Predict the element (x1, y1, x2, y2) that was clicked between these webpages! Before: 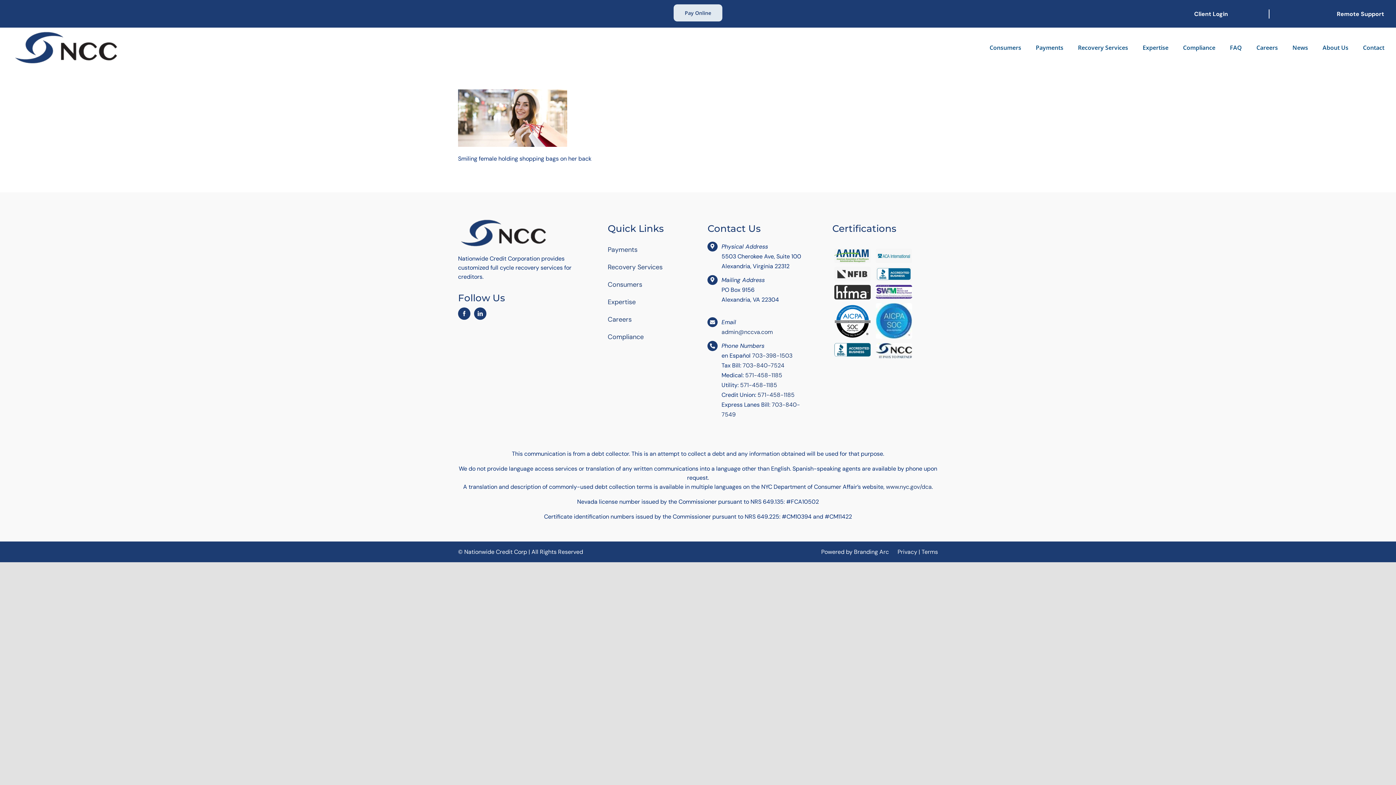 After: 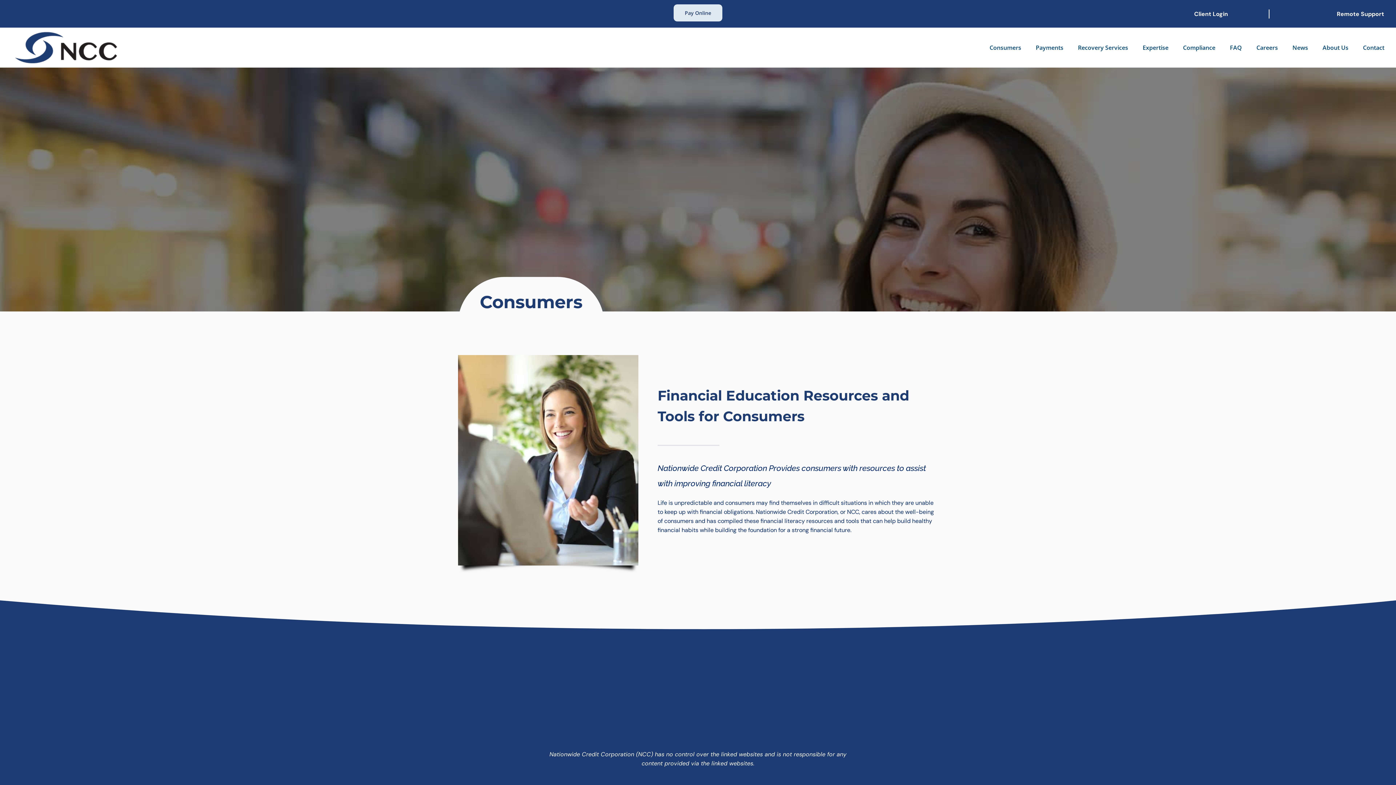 Action: bbox: (989, 43, 1021, 52) label: Consumers